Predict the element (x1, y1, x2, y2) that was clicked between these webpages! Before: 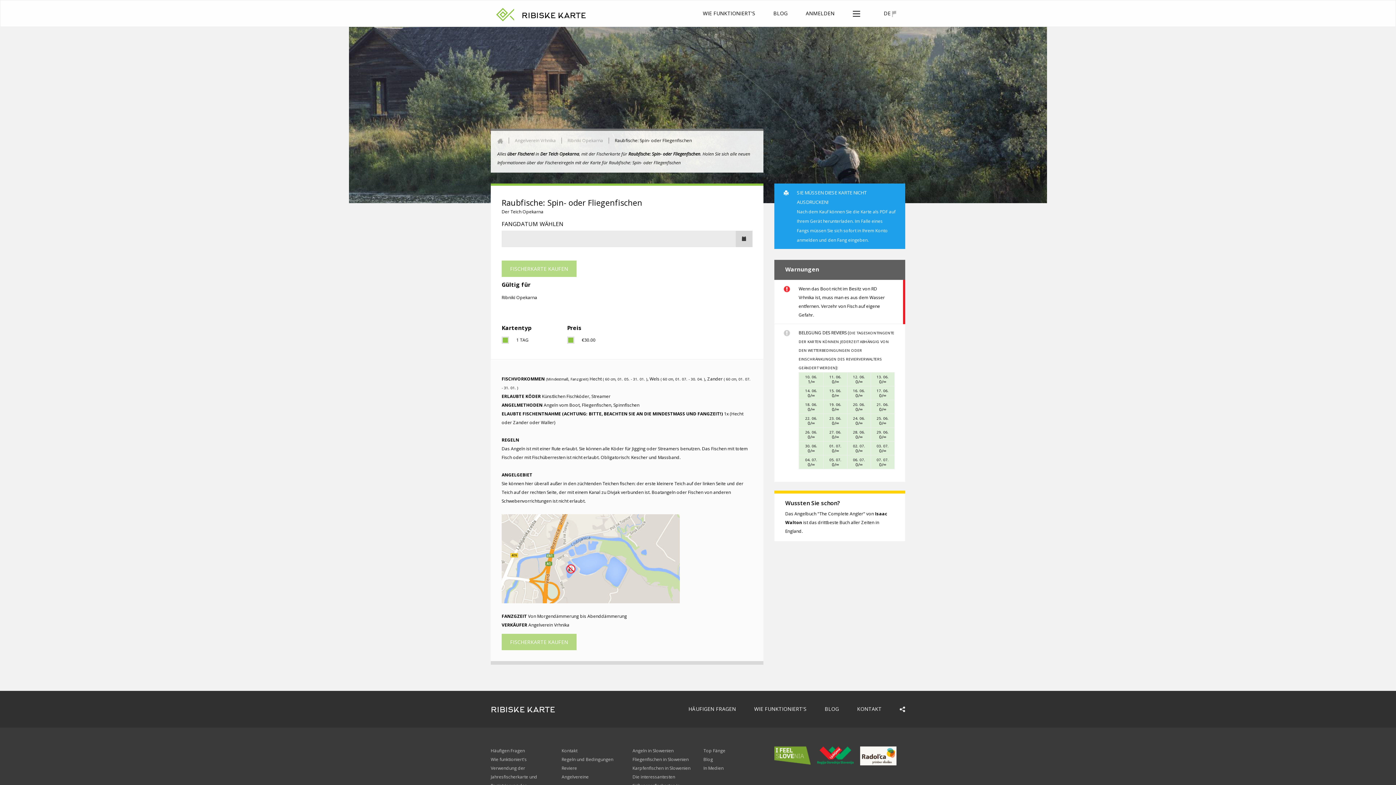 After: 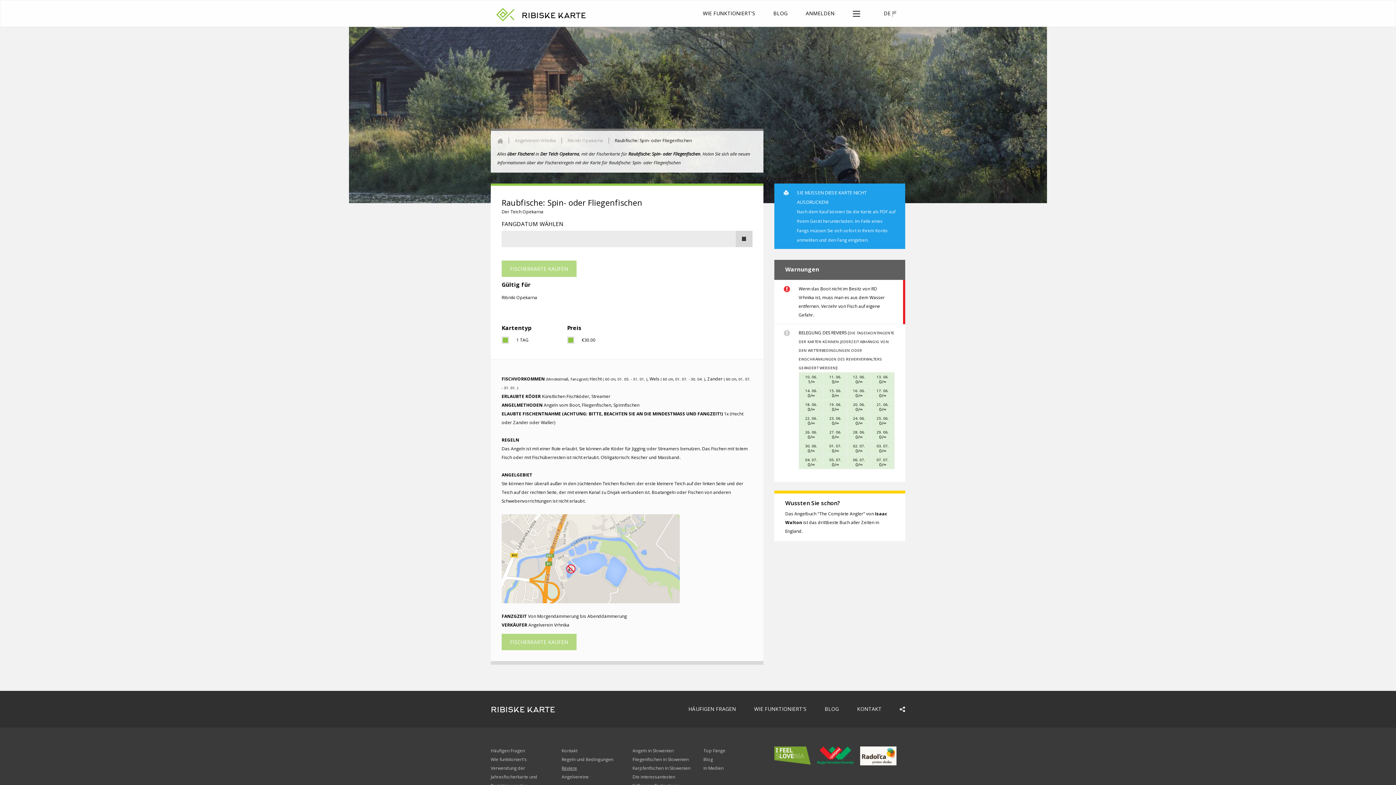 Action: label: Reviere bbox: (561, 765, 577, 771)